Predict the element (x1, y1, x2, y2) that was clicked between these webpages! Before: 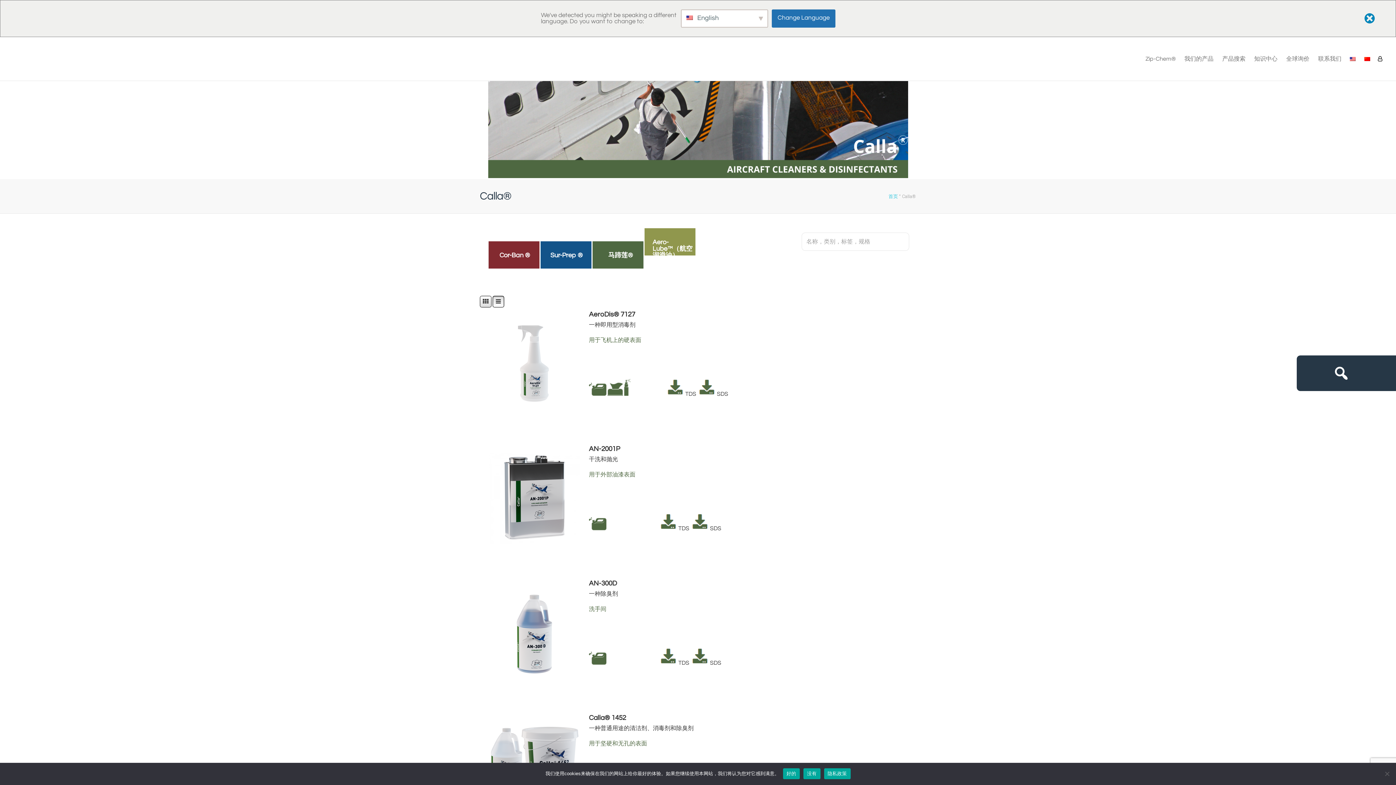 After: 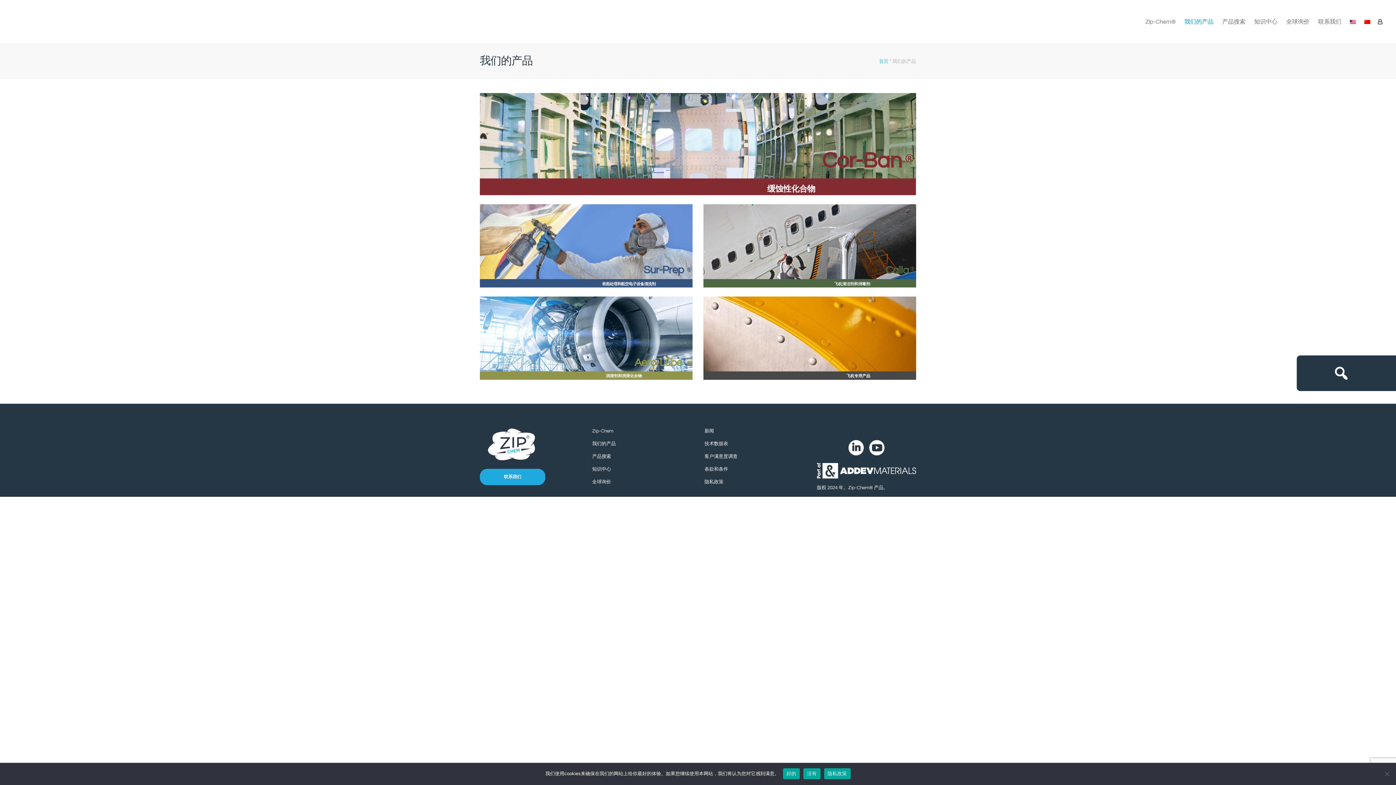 Action: label: 我们的产品 bbox: (1180, 37, 1218, 80)